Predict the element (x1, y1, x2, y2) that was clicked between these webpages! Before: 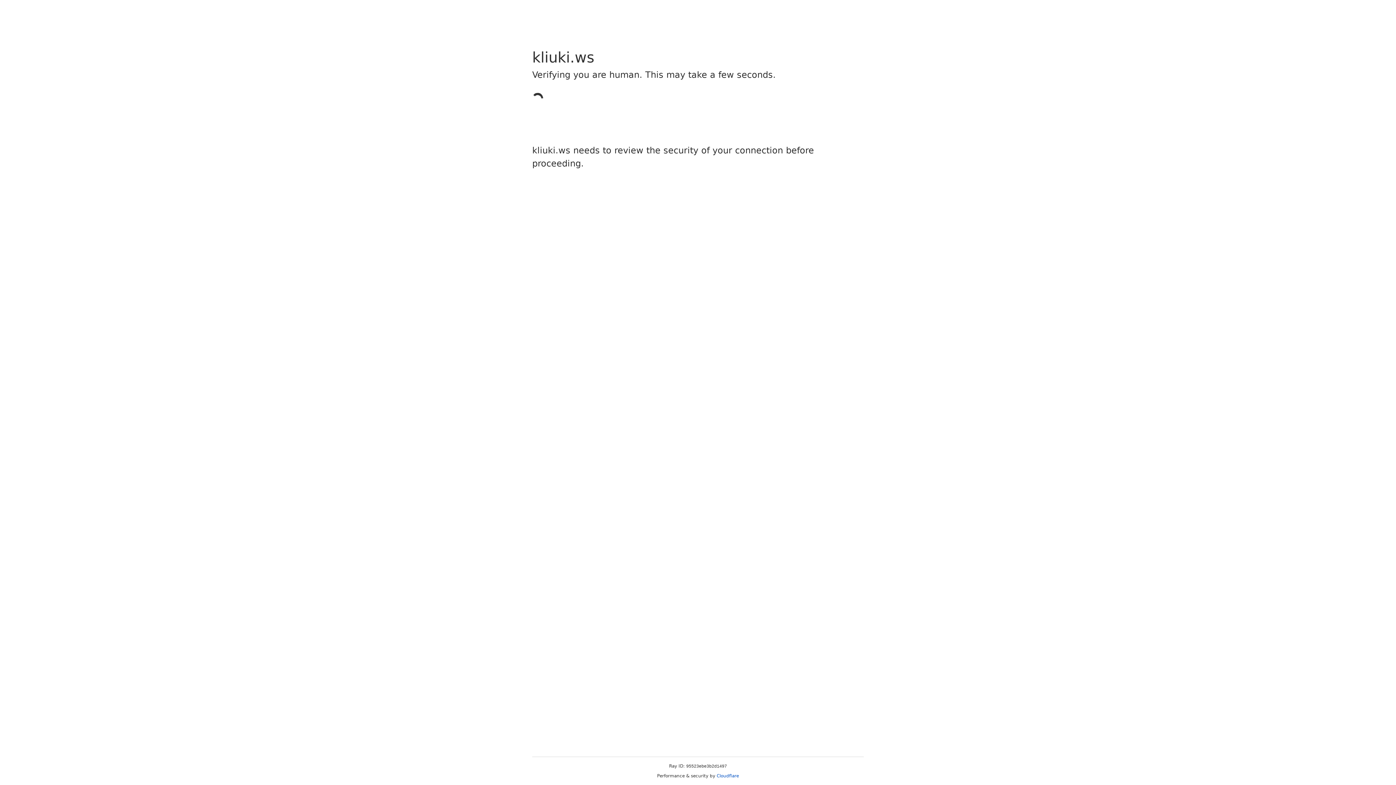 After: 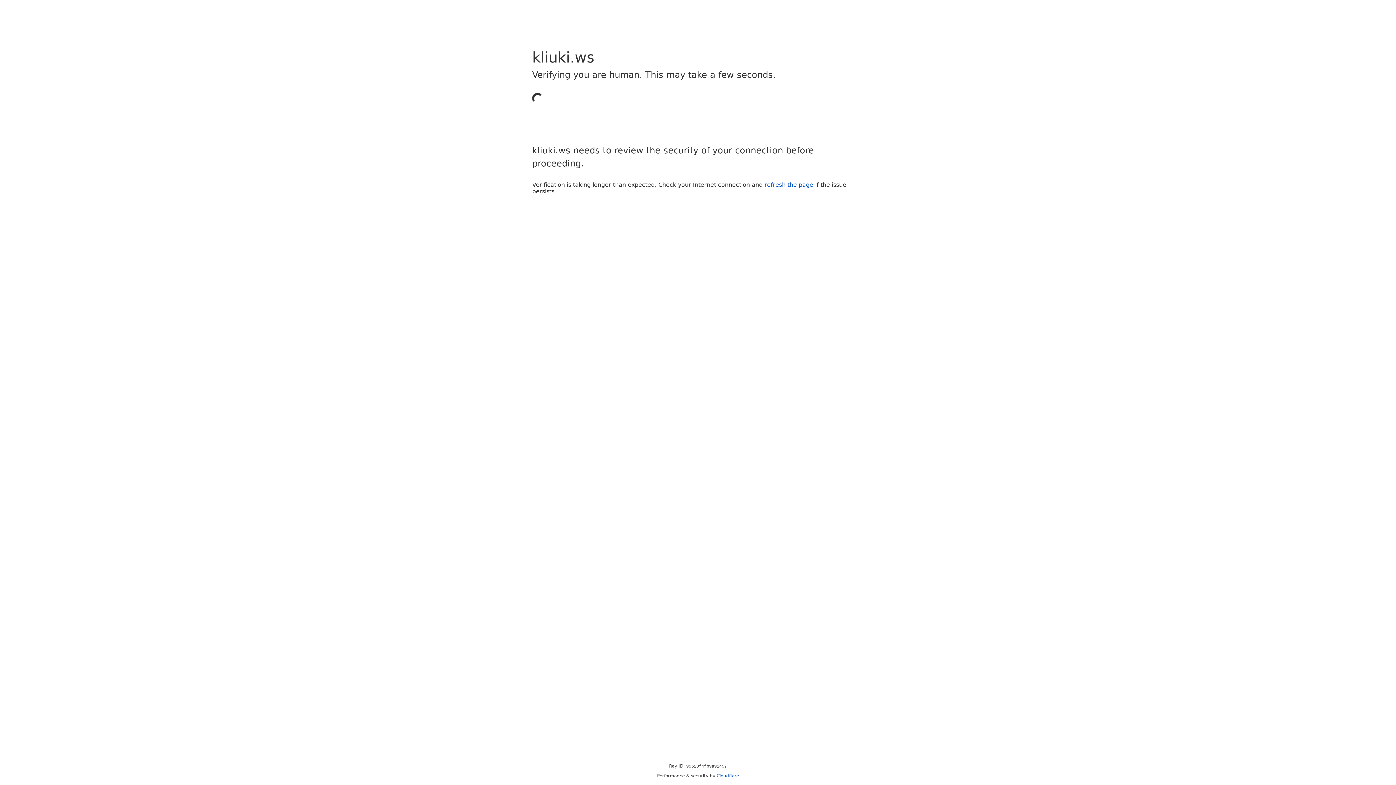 Action: bbox: (716, 773, 739, 778) label: Cloudflare